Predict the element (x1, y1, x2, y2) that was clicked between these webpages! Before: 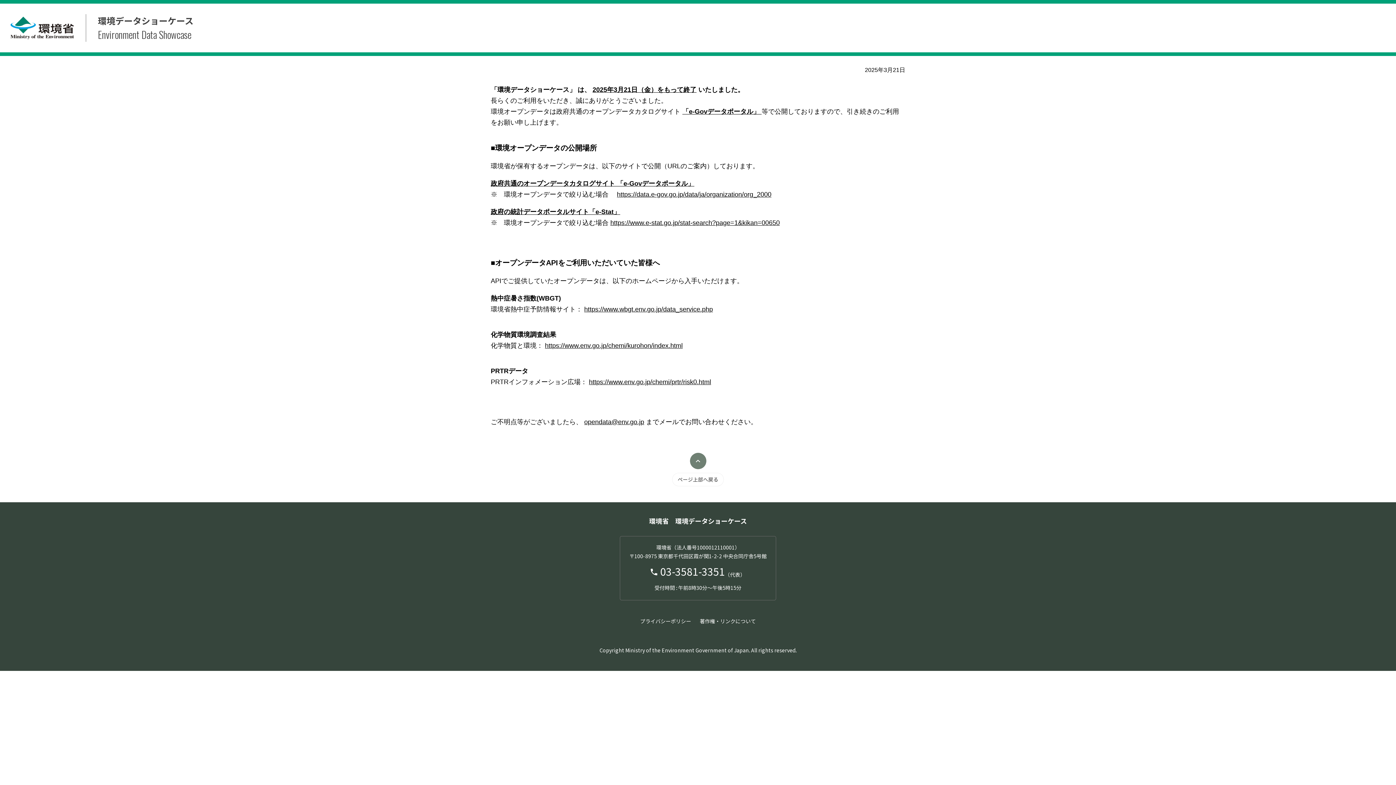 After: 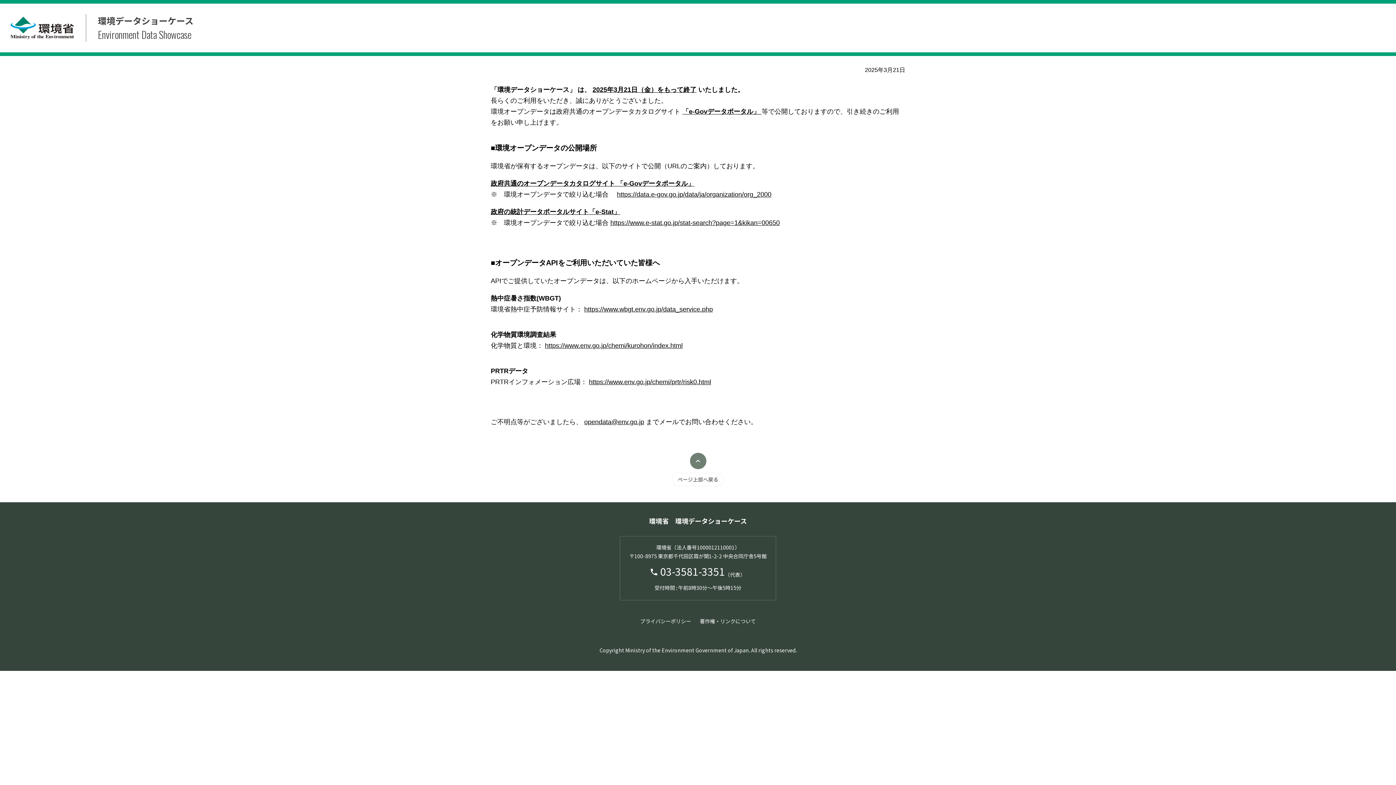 Action: label: 著作権・リンクについて bbox: (700, 615, 756, 627)